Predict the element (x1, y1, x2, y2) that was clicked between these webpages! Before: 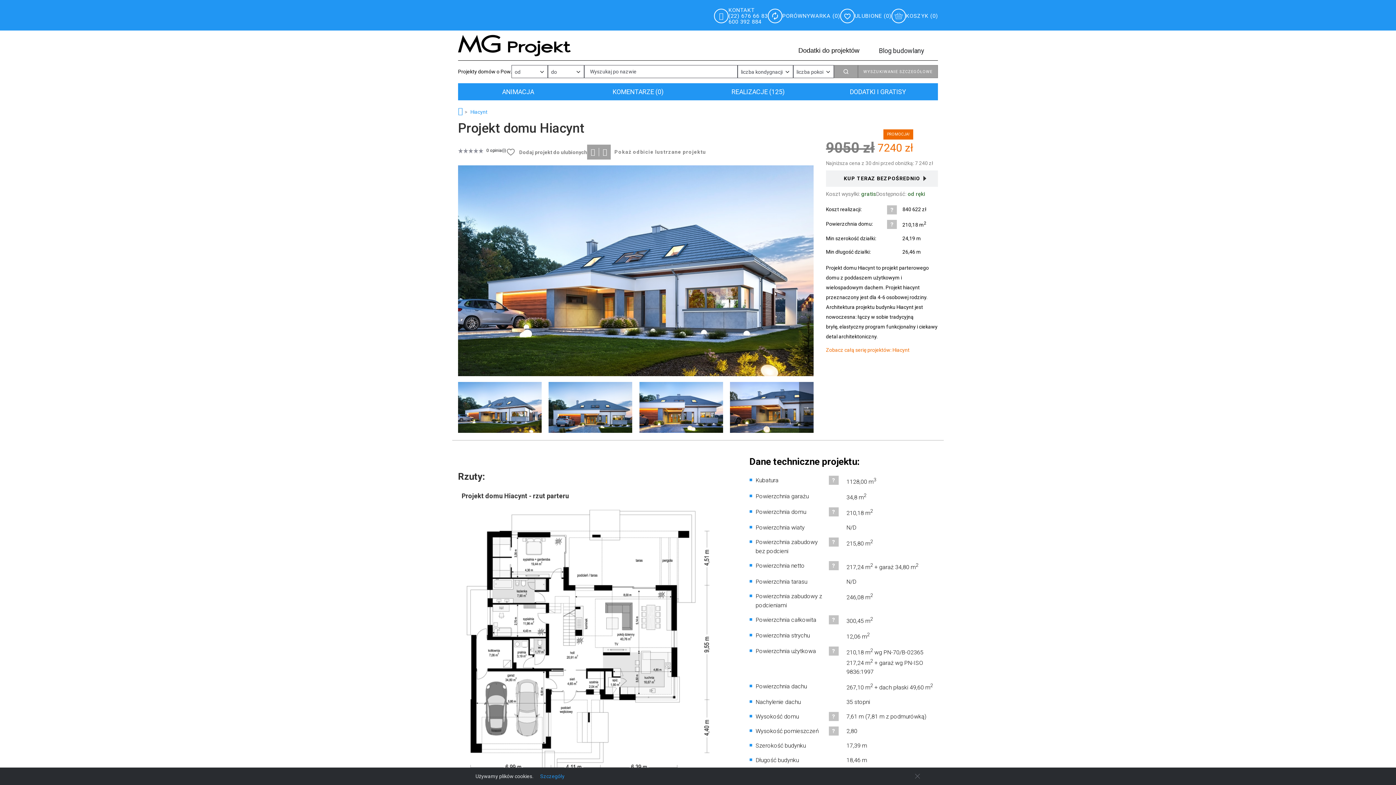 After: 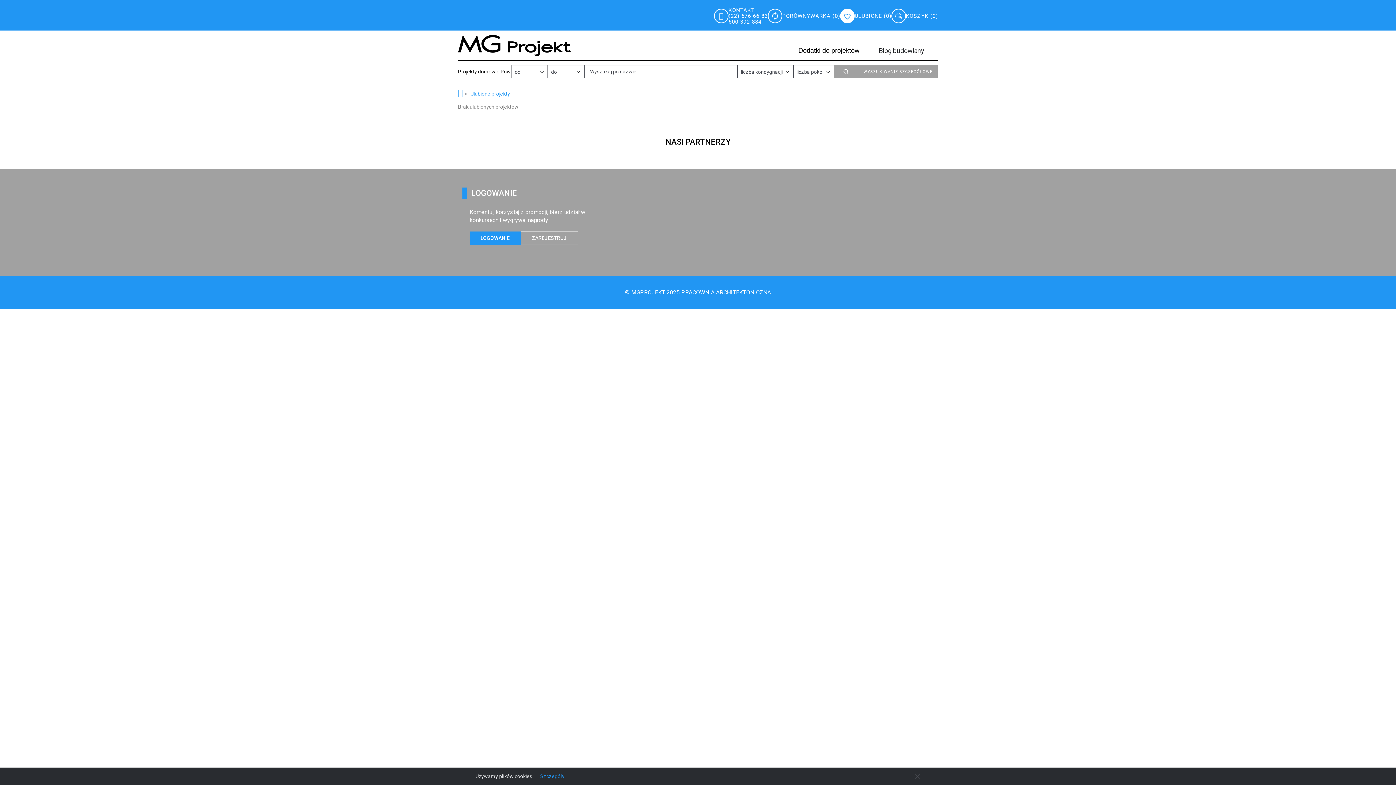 Action: label: ULUBIONE (0) bbox: (840, 7, 891, 24)